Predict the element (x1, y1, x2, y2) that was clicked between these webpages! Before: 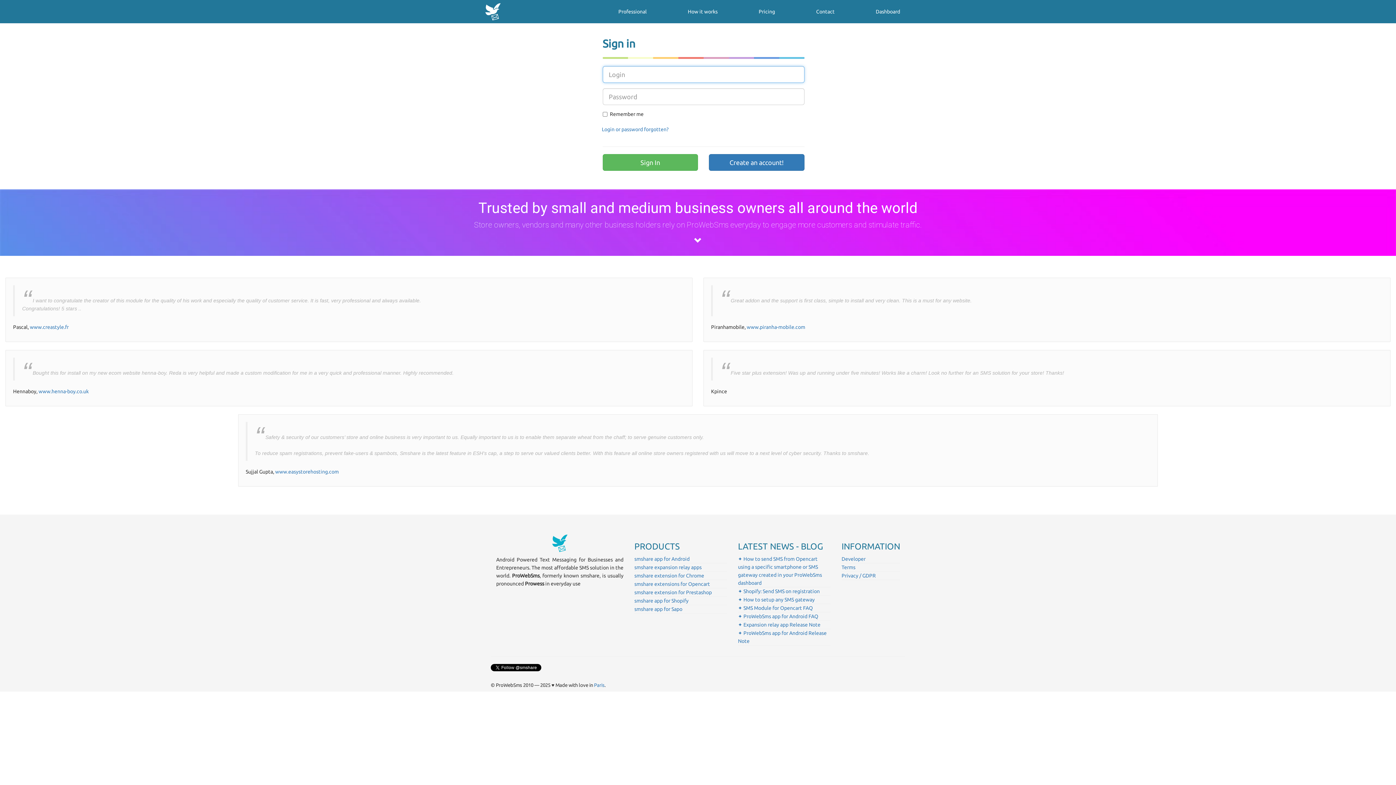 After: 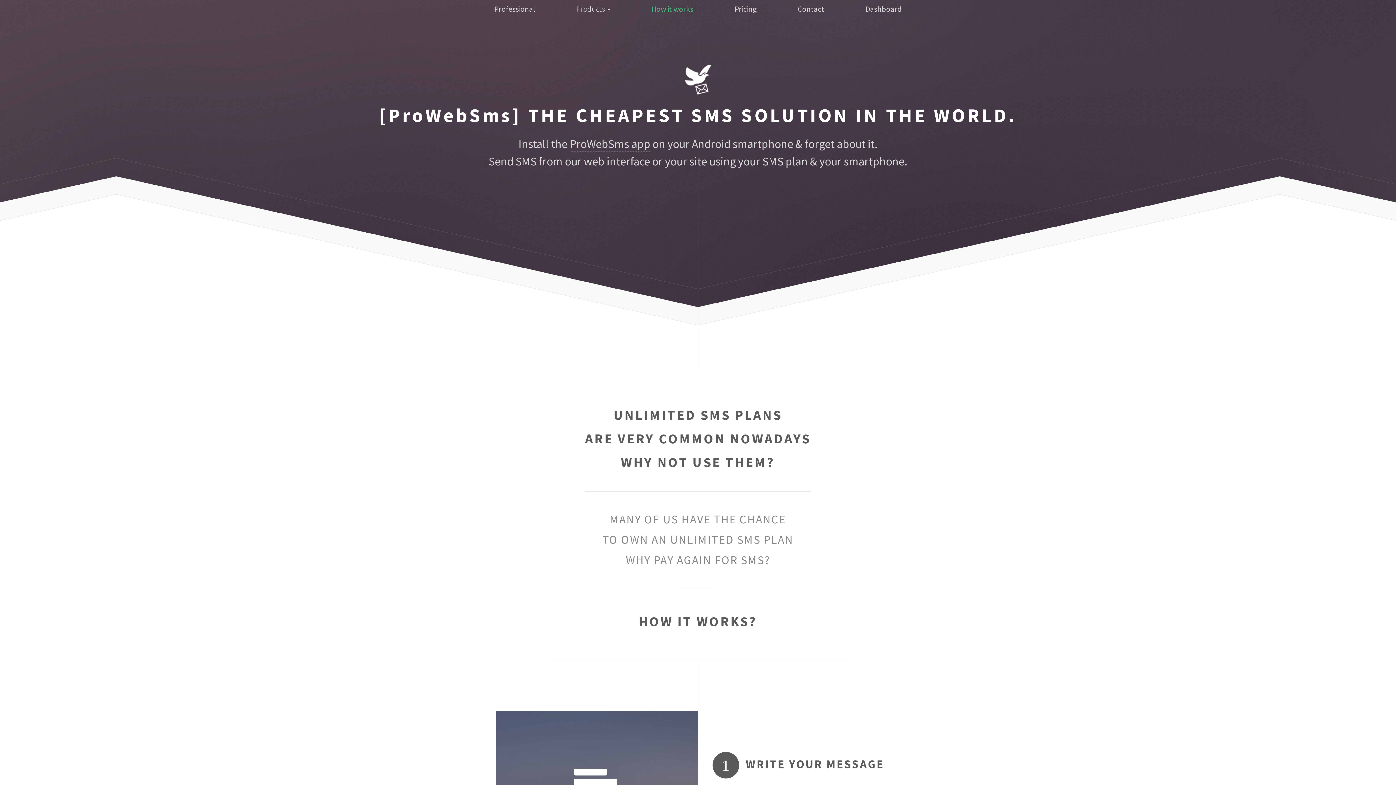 Action: bbox: (677, 2, 728, 20) label: How it works